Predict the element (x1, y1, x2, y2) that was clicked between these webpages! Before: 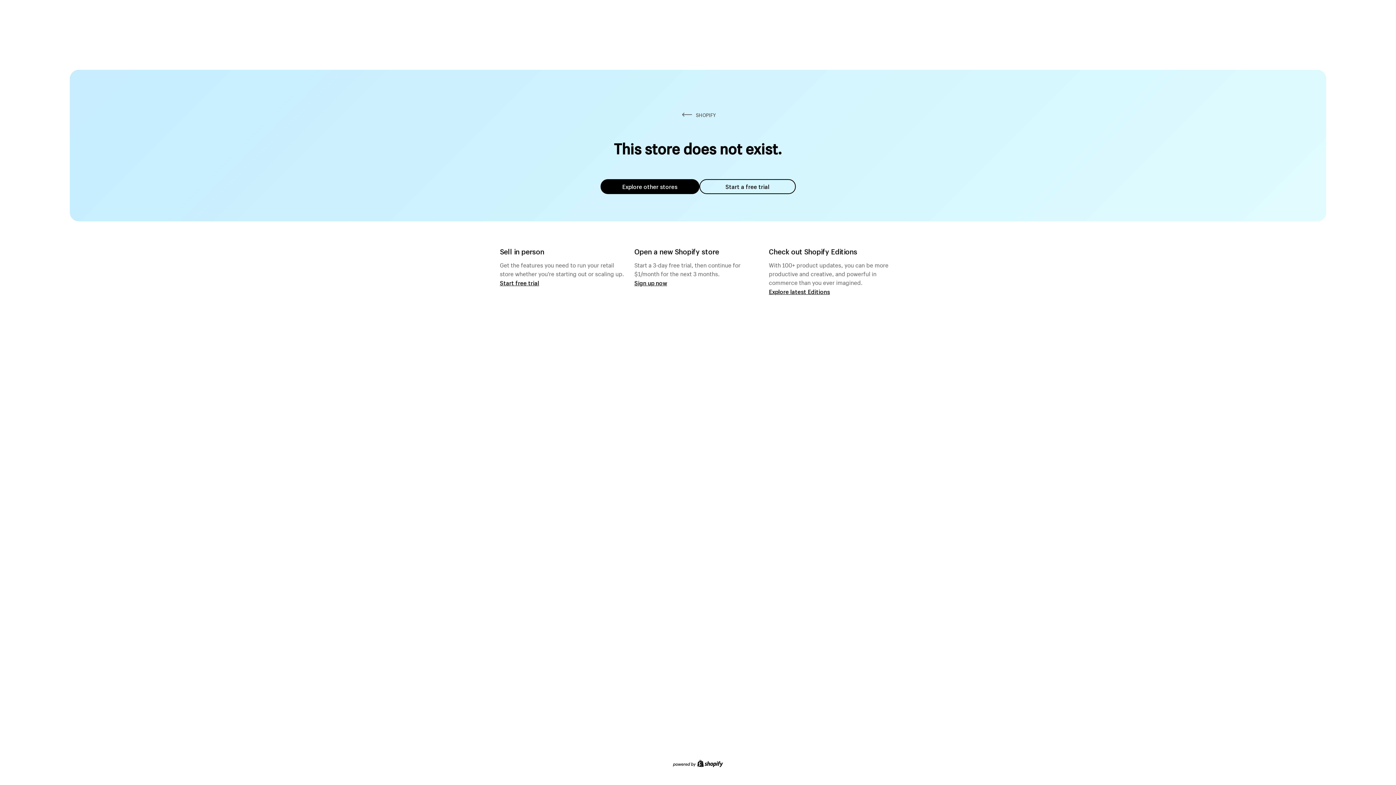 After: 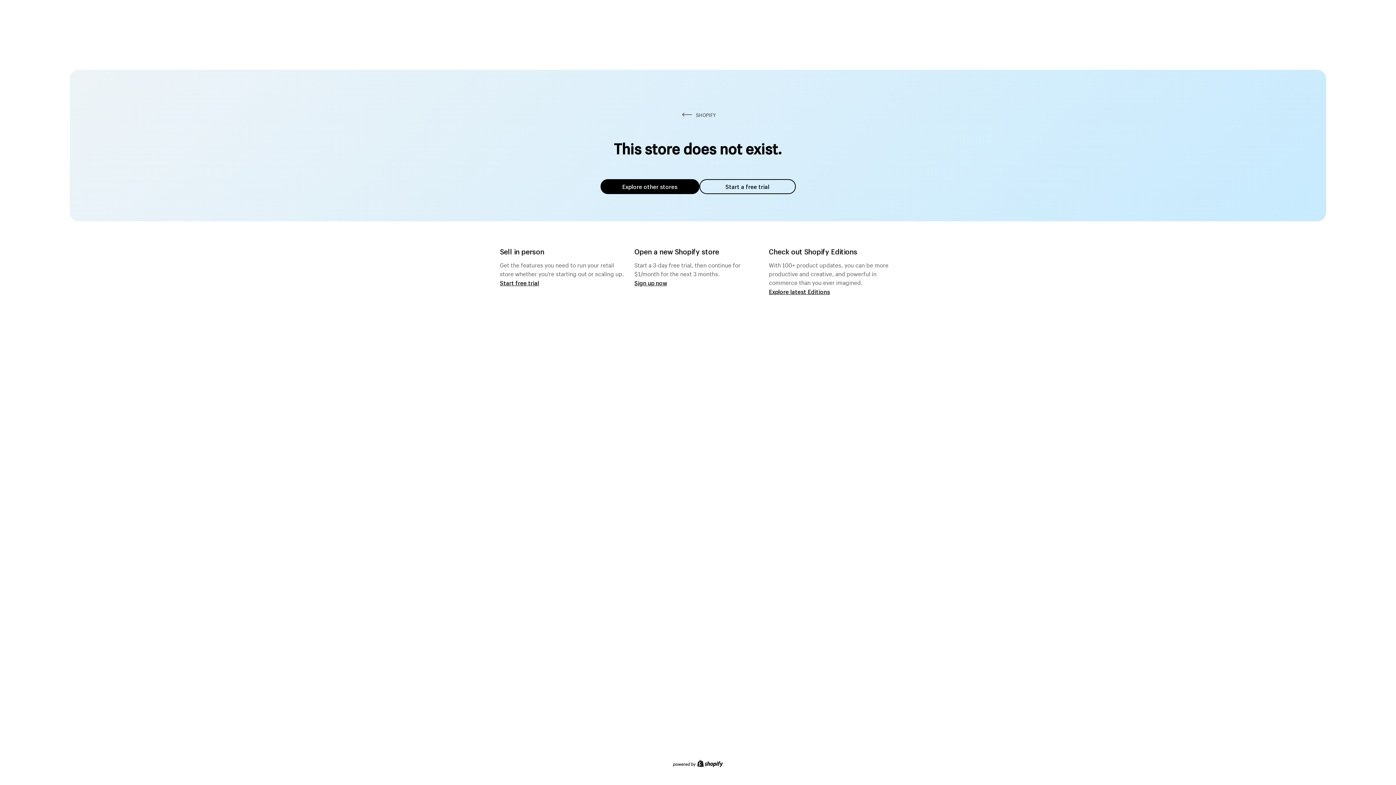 Action: bbox: (600, 179, 699, 194) label: Explore other stores